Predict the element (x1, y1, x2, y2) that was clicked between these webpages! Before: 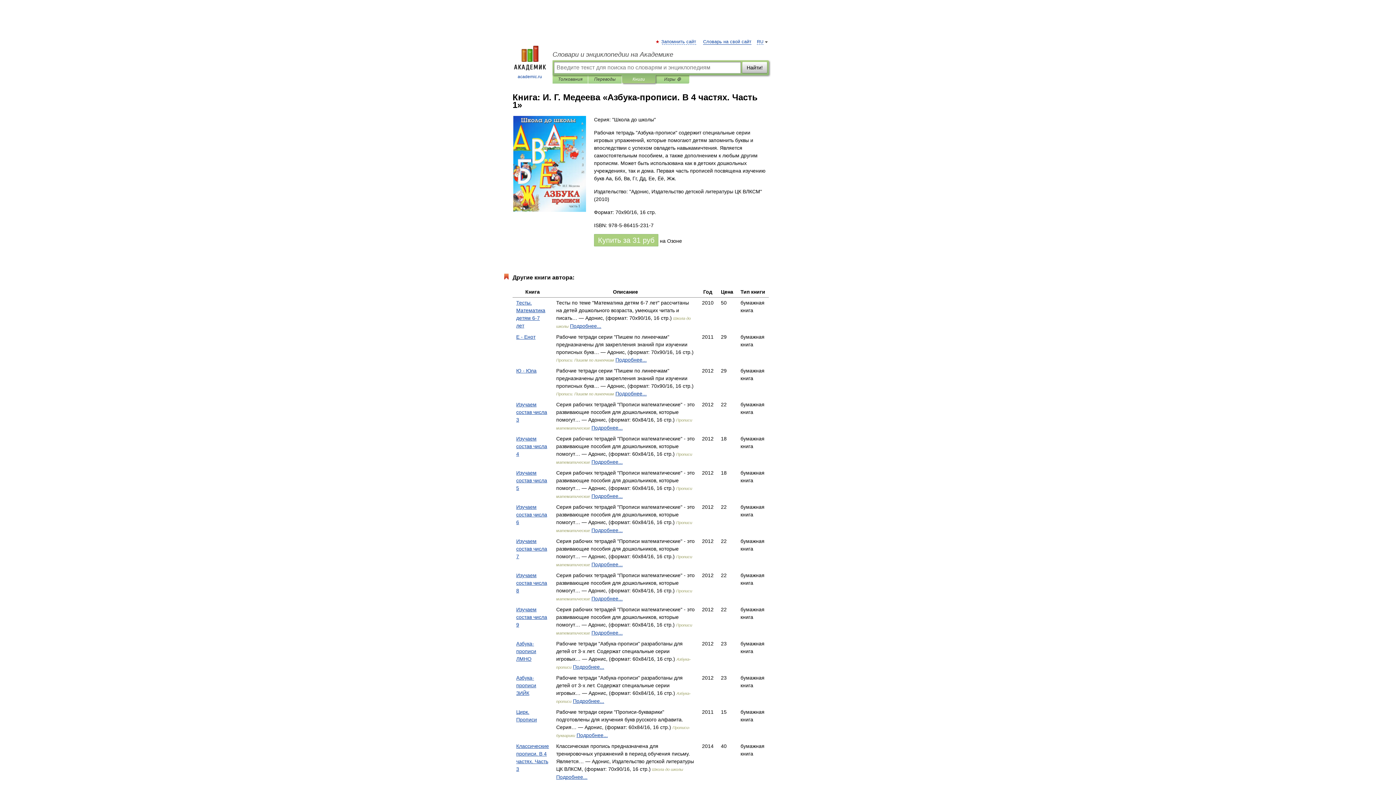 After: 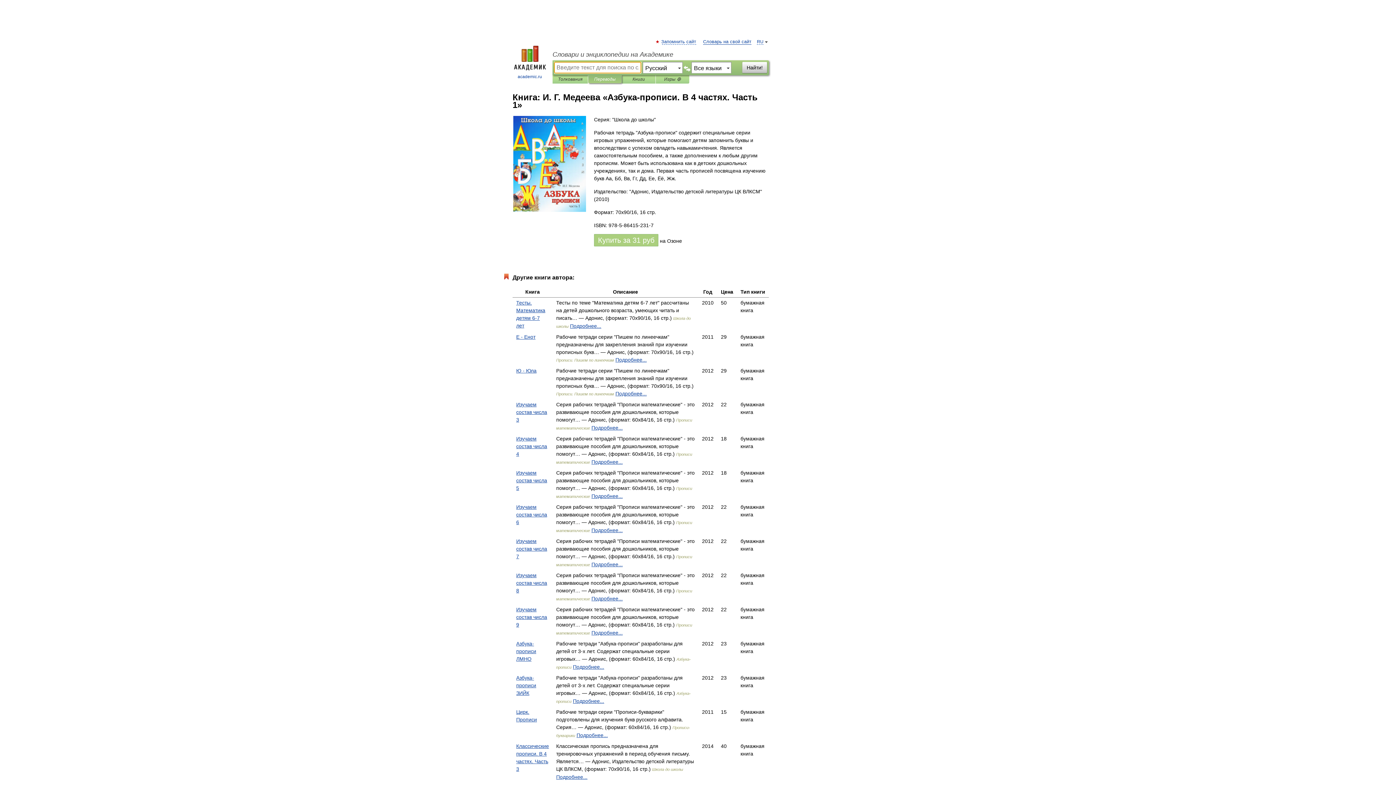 Action: label: Переводы bbox: (593, 75, 616, 83)